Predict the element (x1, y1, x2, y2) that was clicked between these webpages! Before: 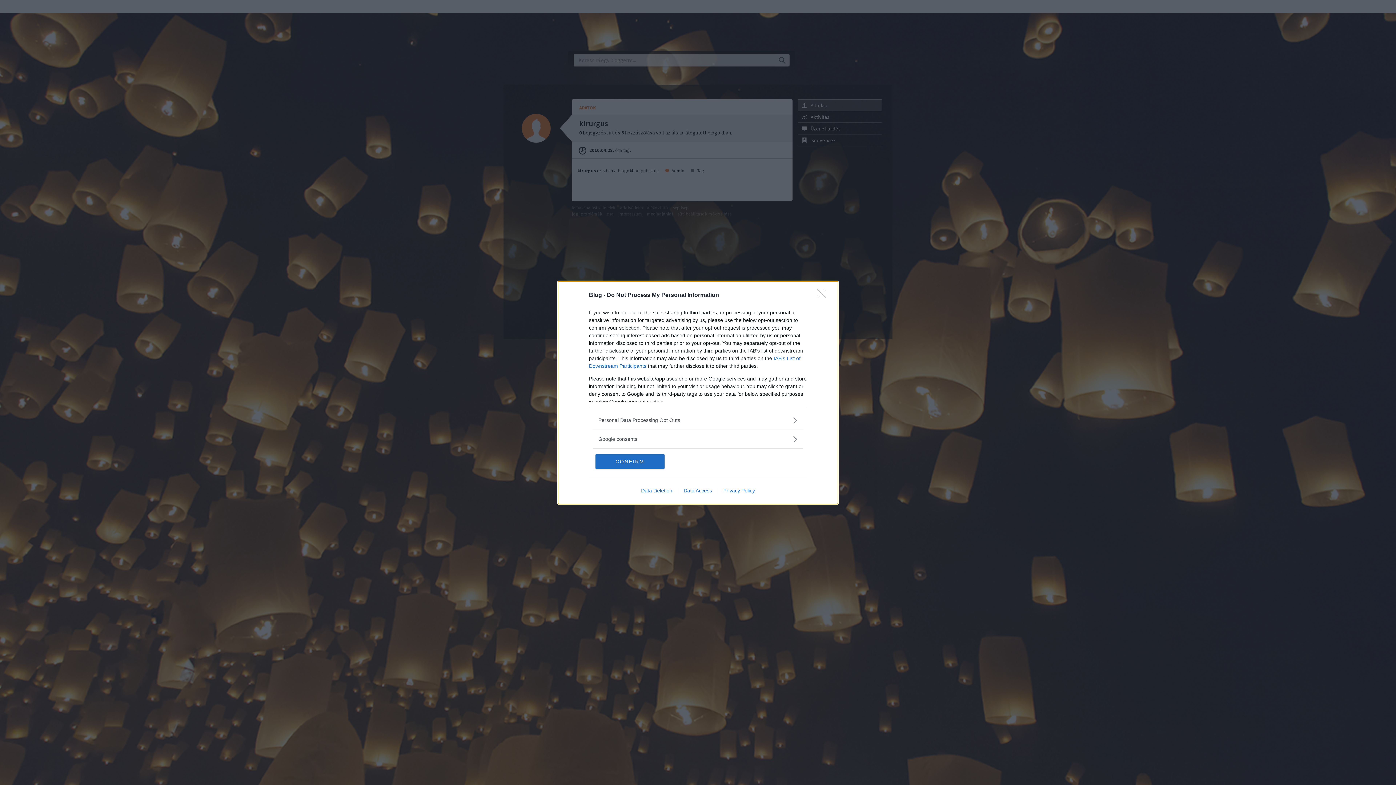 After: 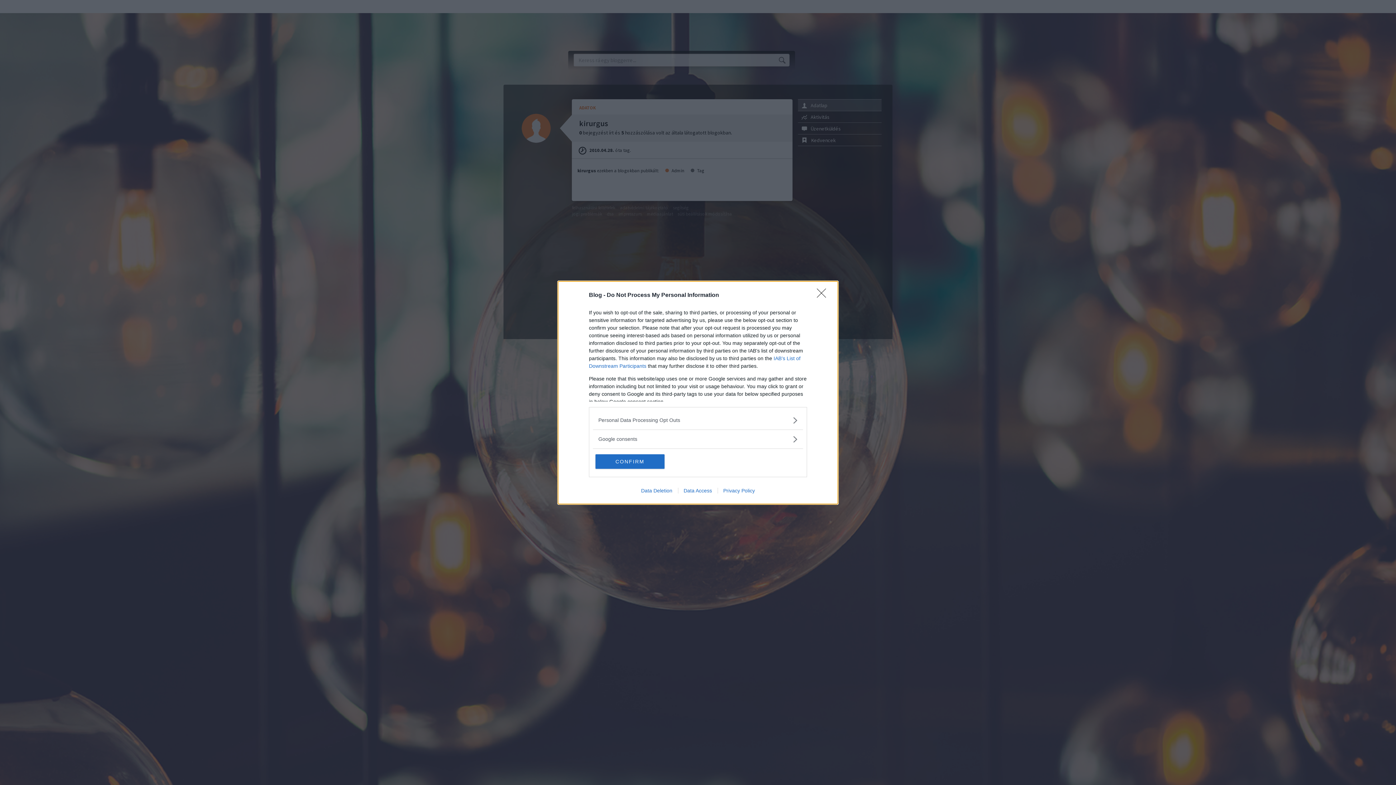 Action: label: Data Deletion bbox: (635, 487, 678, 493)